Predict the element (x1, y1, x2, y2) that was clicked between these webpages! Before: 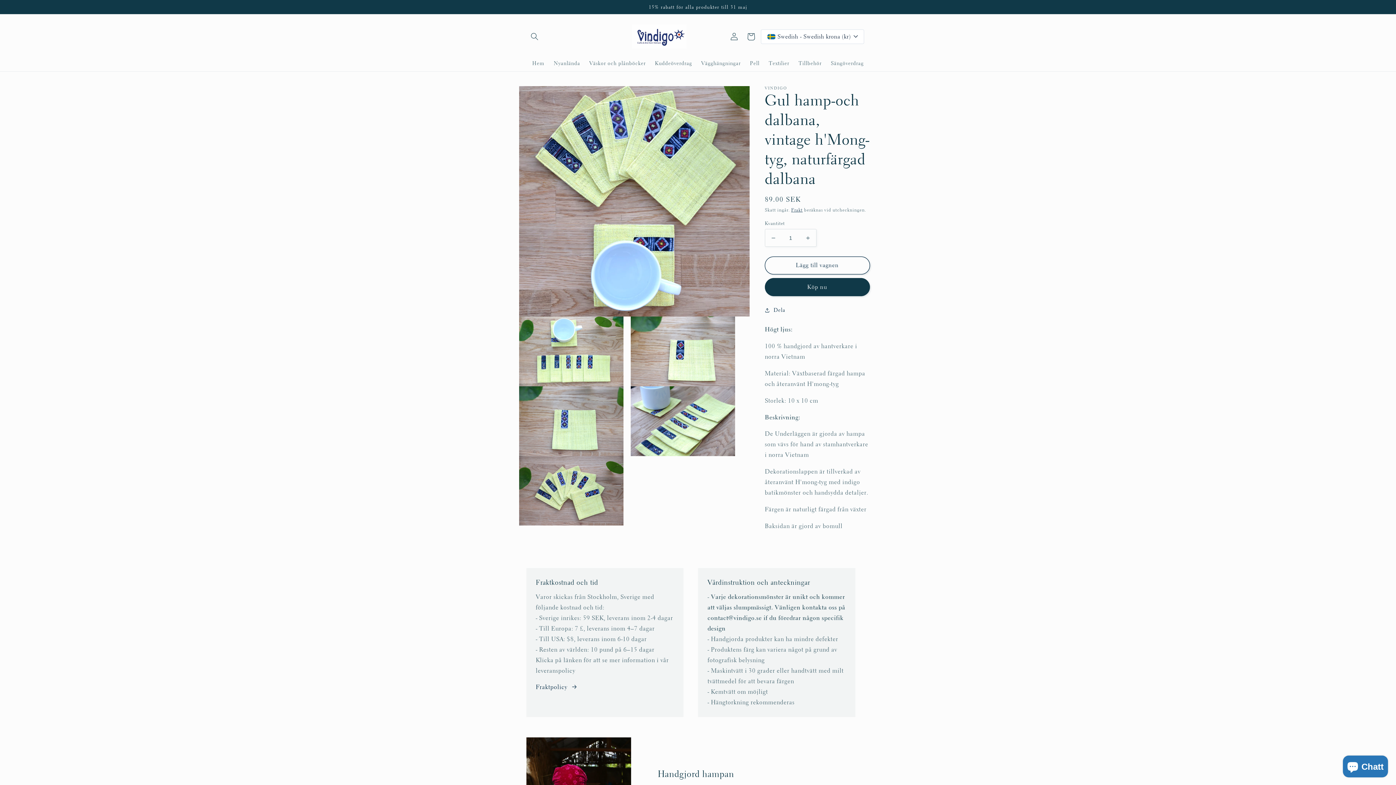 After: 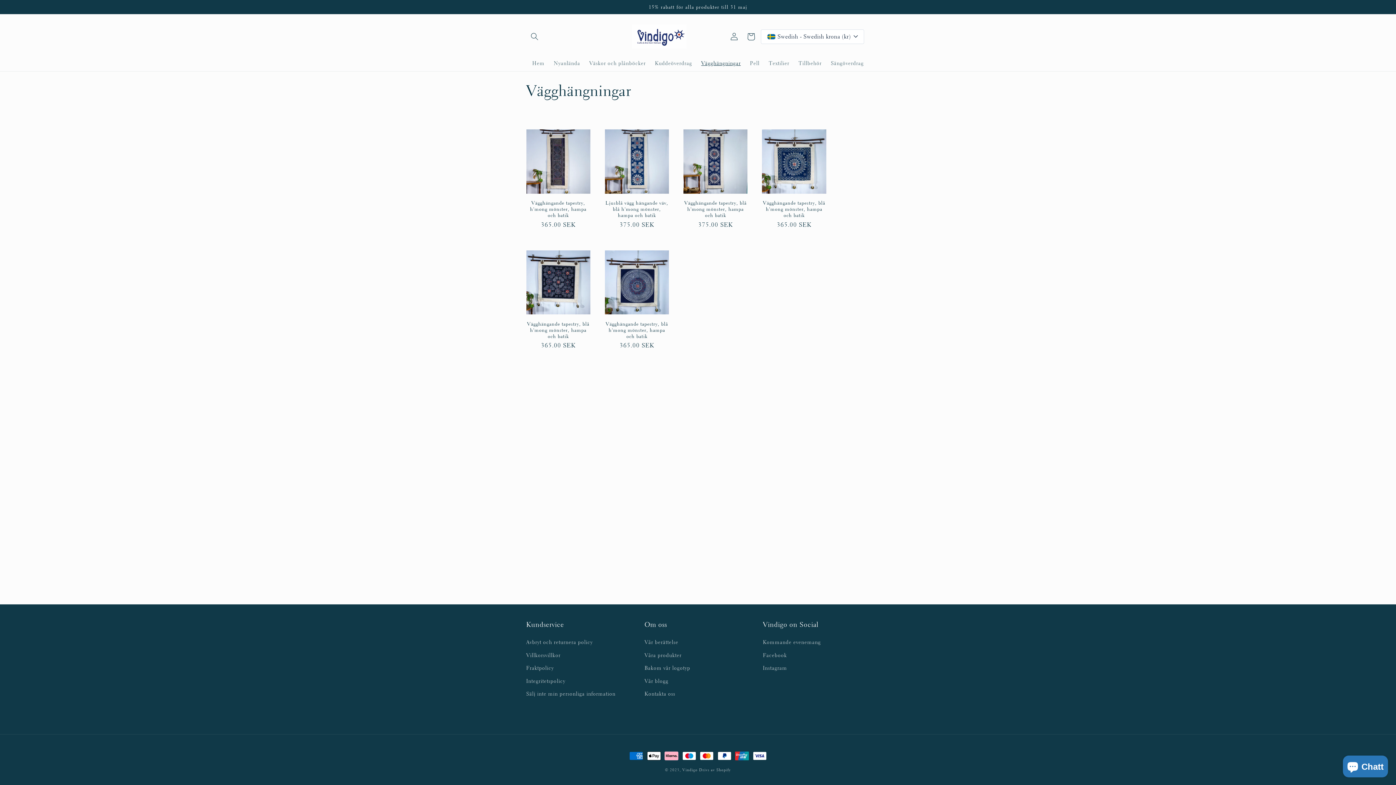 Action: label: Vägghängningar bbox: (696, 55, 745, 71)